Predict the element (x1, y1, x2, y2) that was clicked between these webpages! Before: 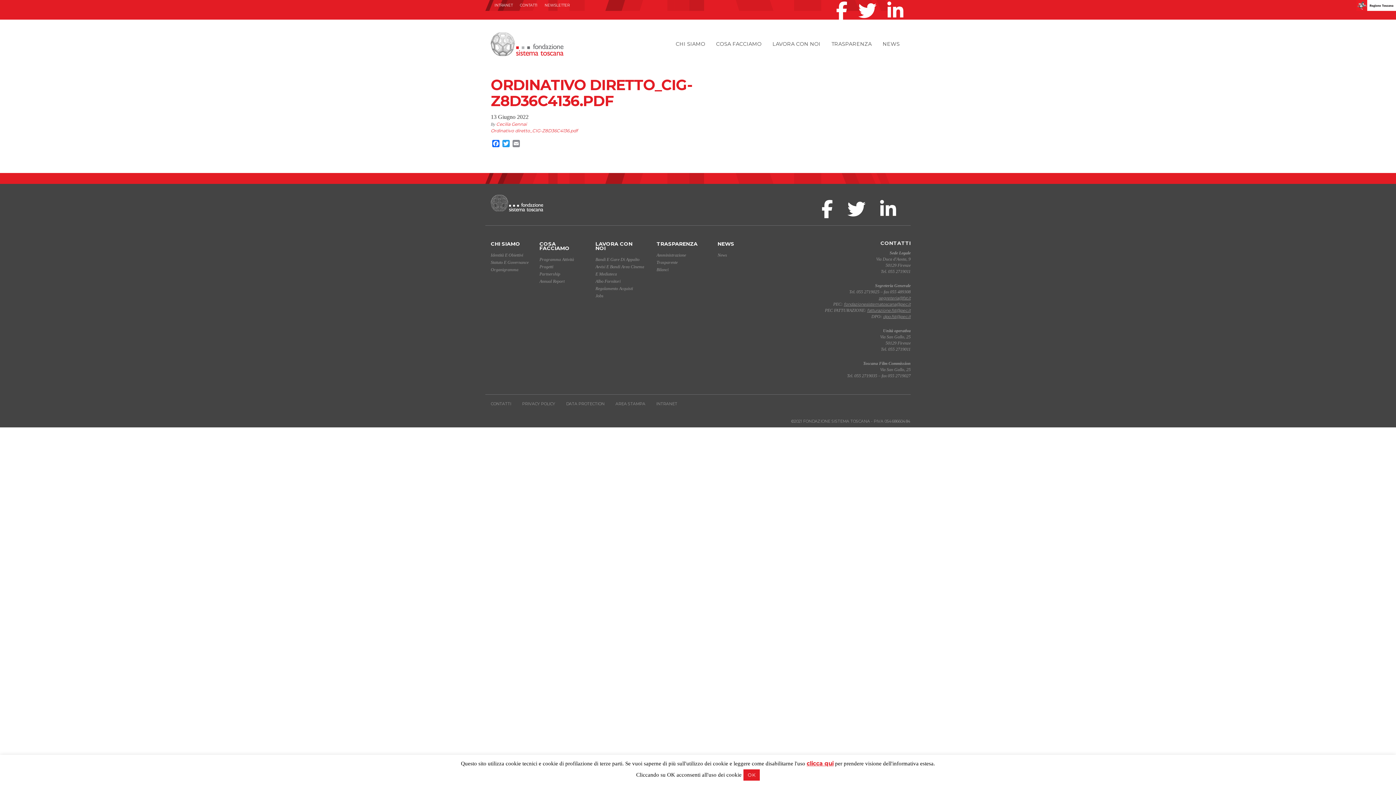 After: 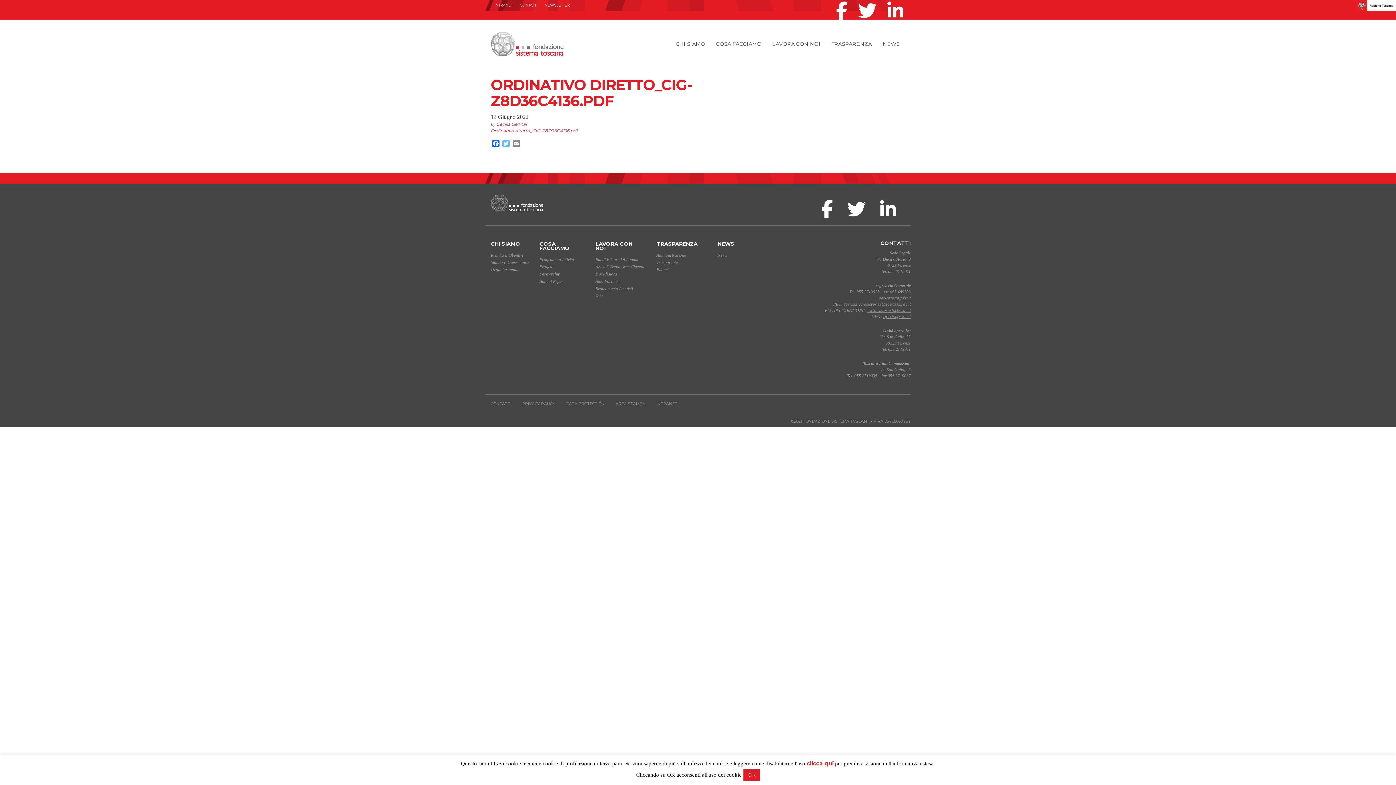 Action: label: Twitter bbox: (501, 139, 511, 149)